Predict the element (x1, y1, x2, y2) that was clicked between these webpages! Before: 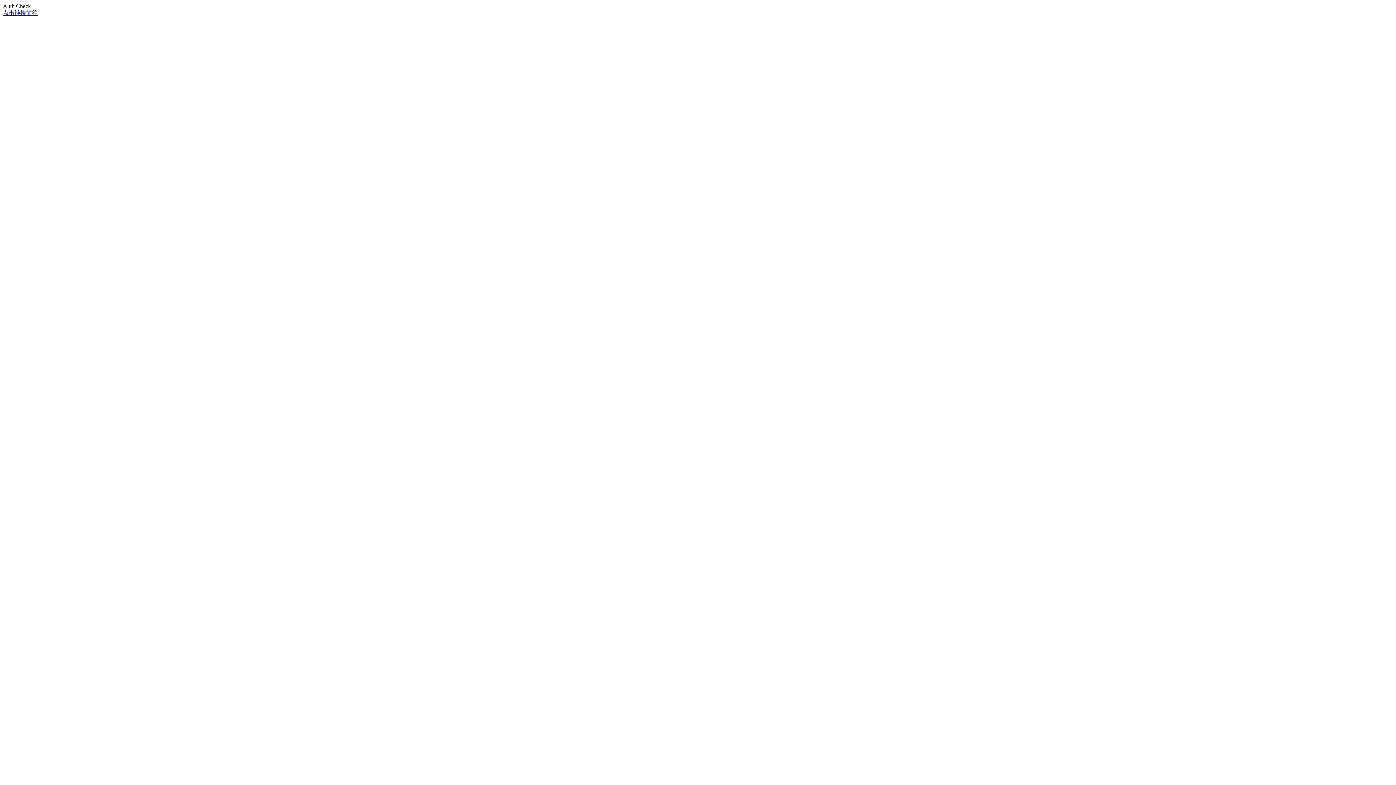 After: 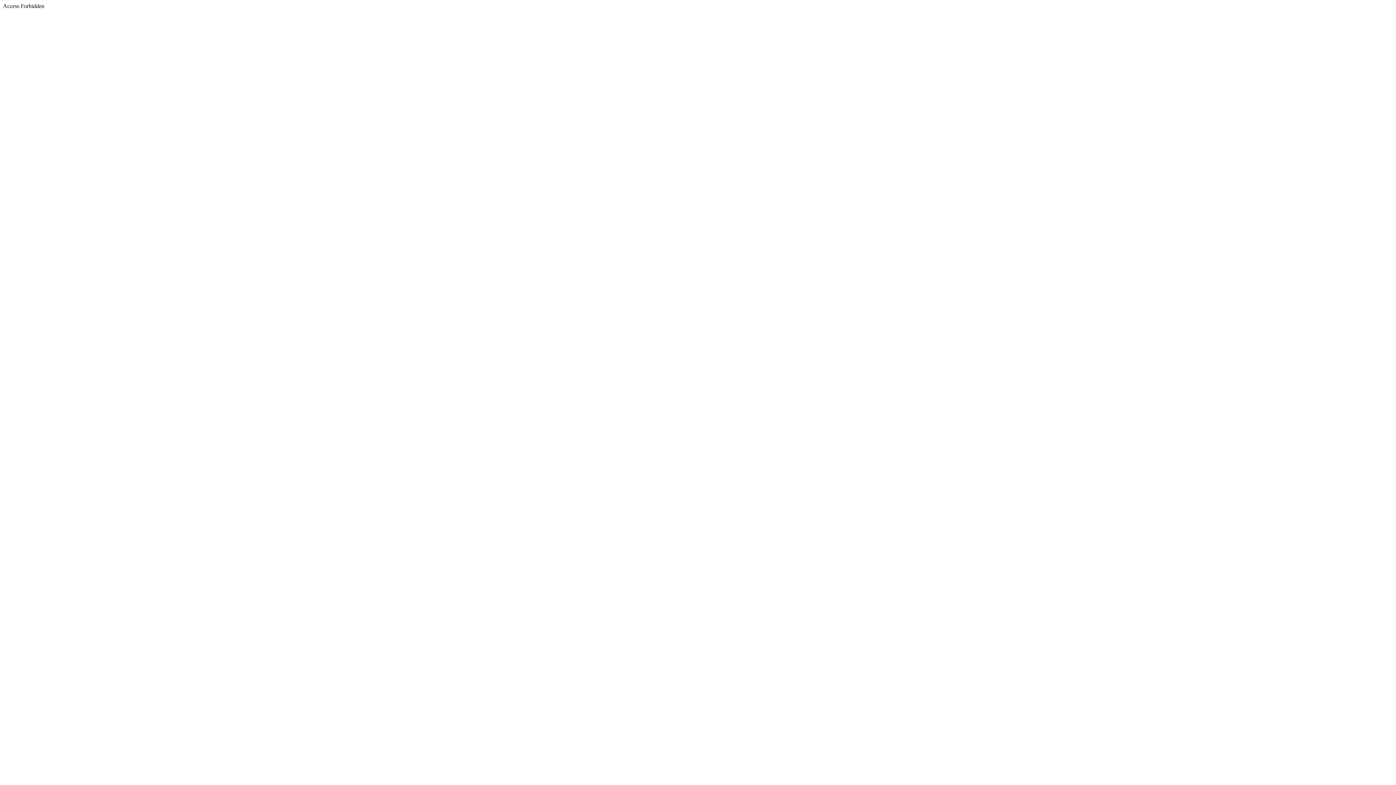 Action: bbox: (2, 9, 37, 16) label: 点击链接前往